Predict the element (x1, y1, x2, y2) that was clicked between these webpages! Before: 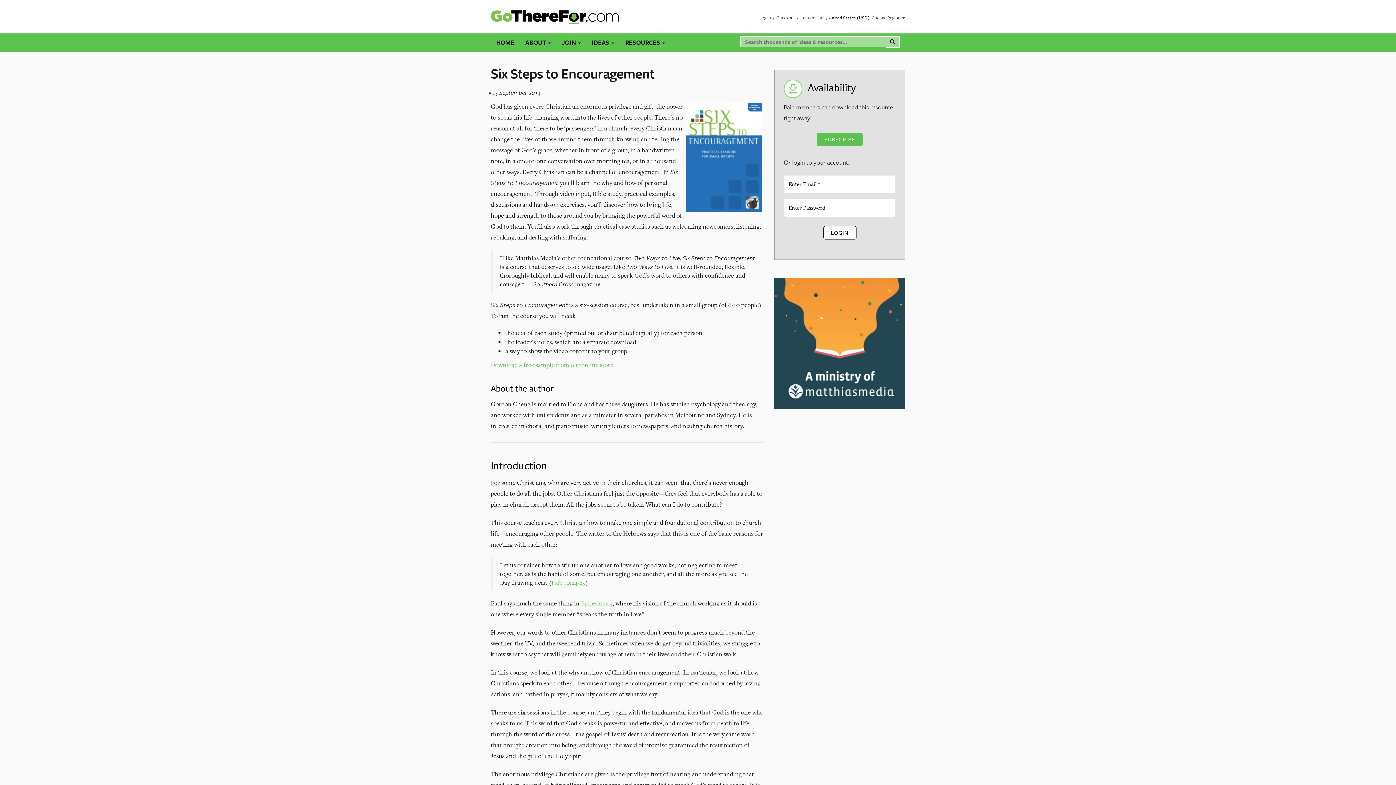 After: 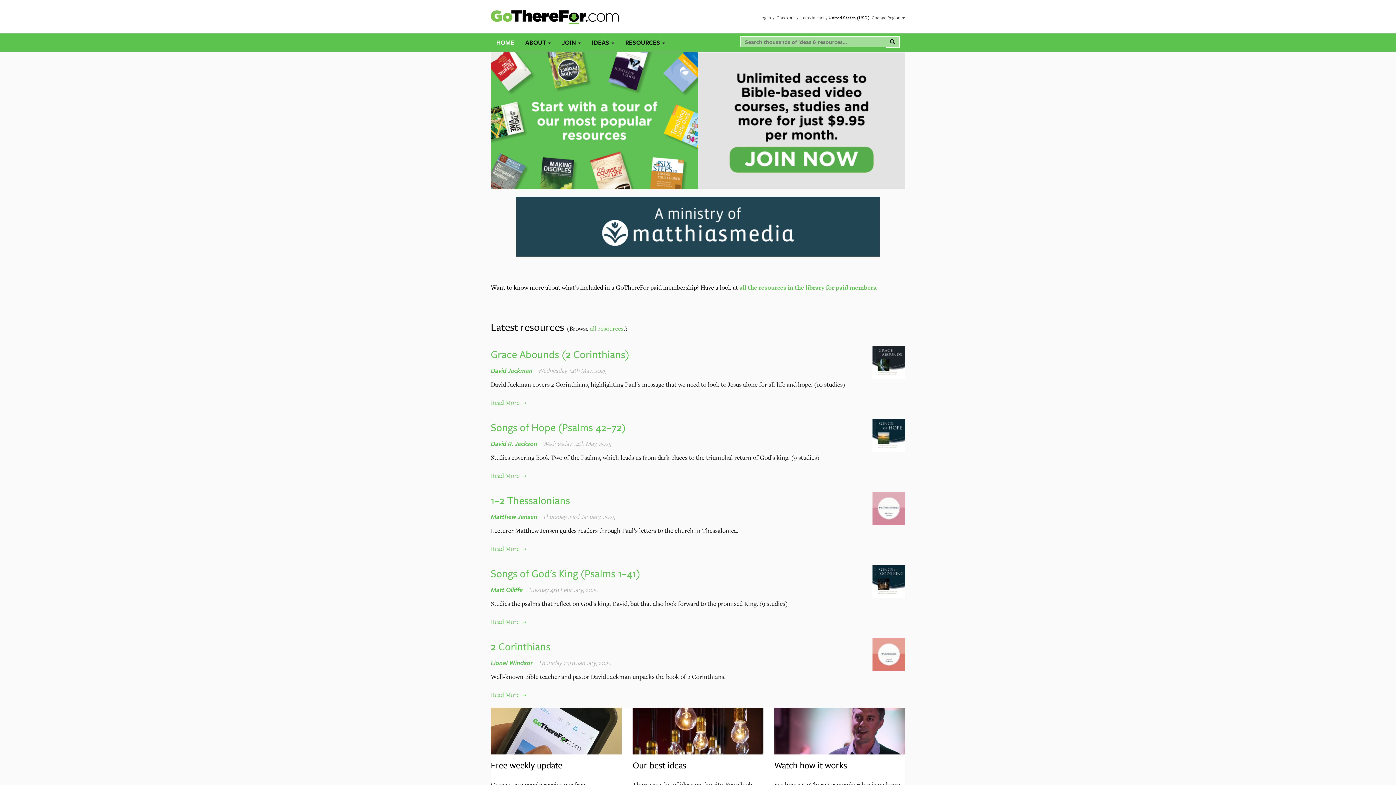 Action: bbox: (490, 9, 692, 24)